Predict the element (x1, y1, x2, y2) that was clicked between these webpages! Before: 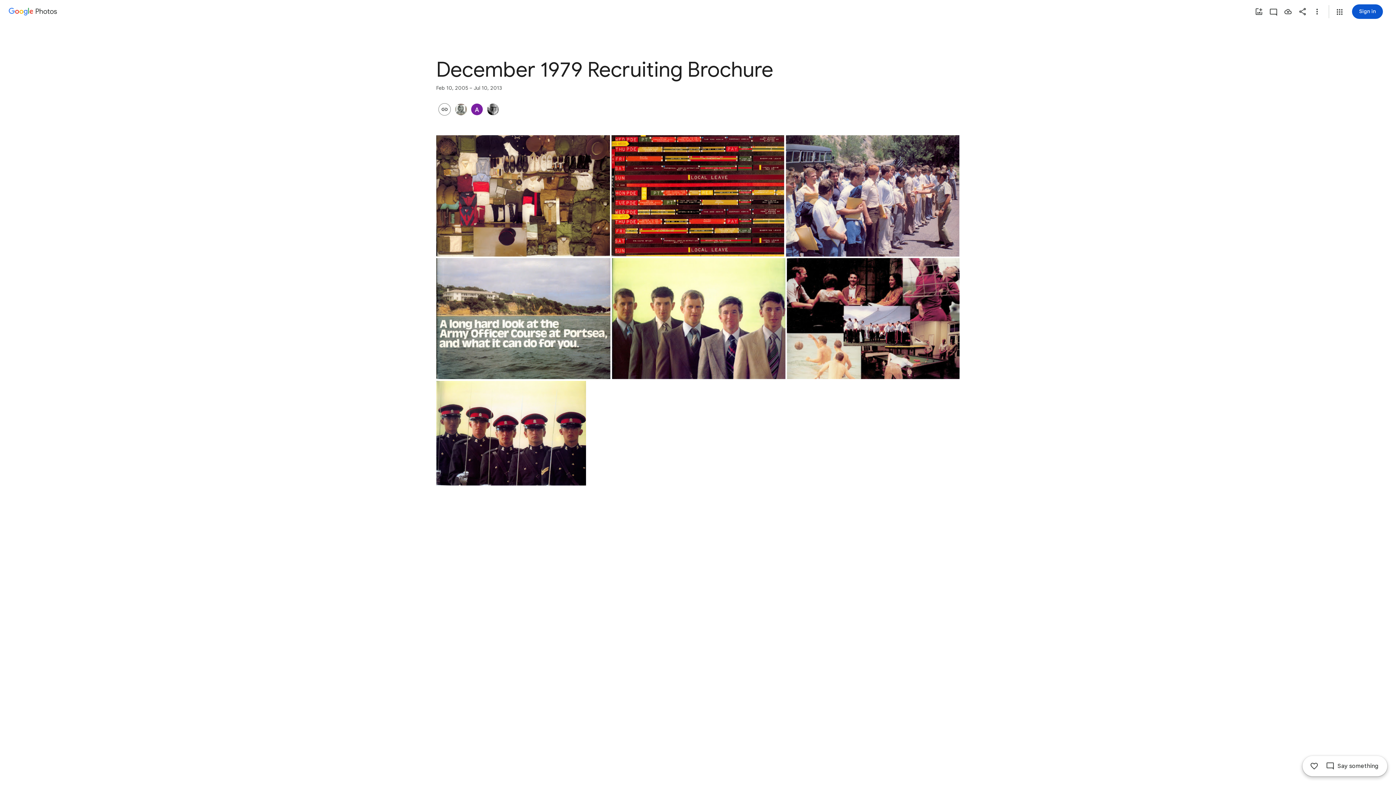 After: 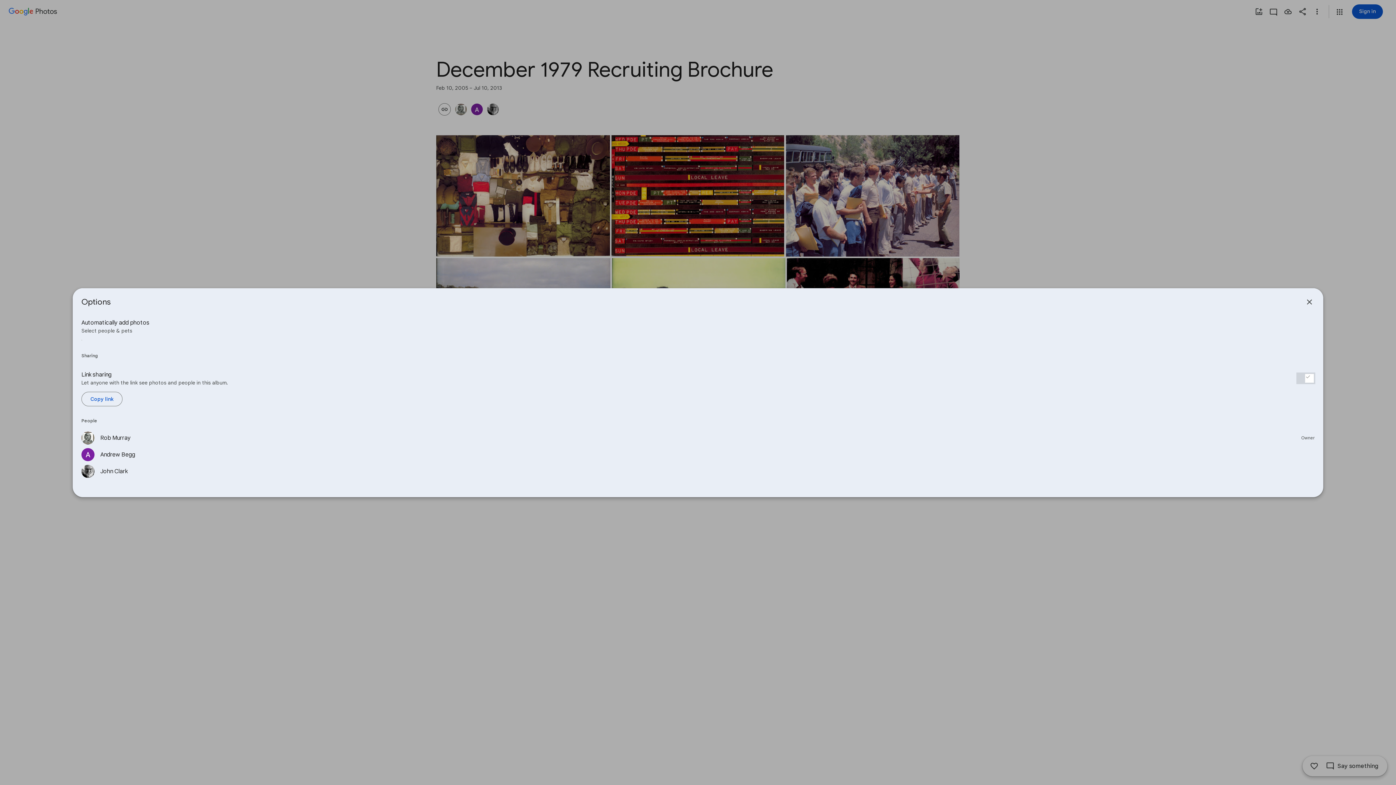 Action: bbox: (453, 103, 469, 115)